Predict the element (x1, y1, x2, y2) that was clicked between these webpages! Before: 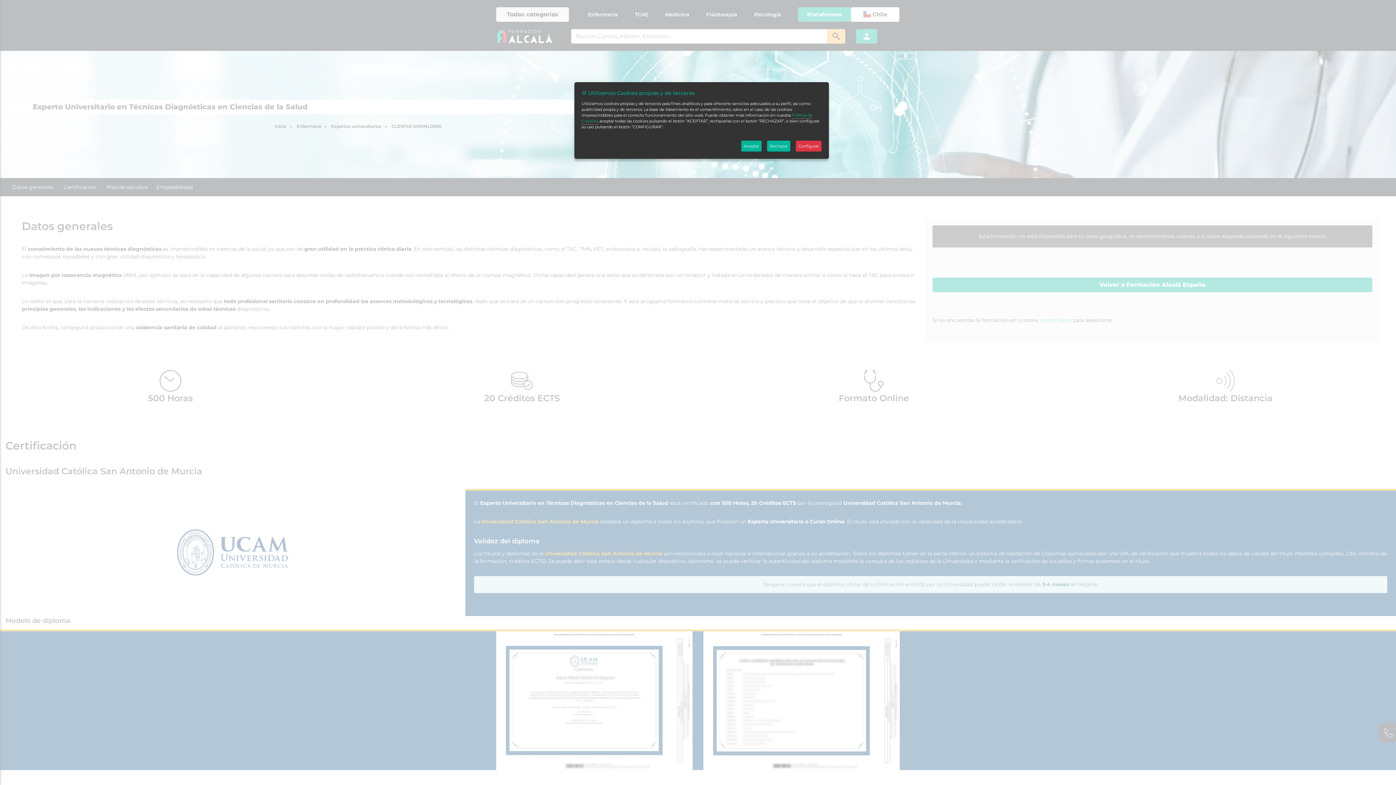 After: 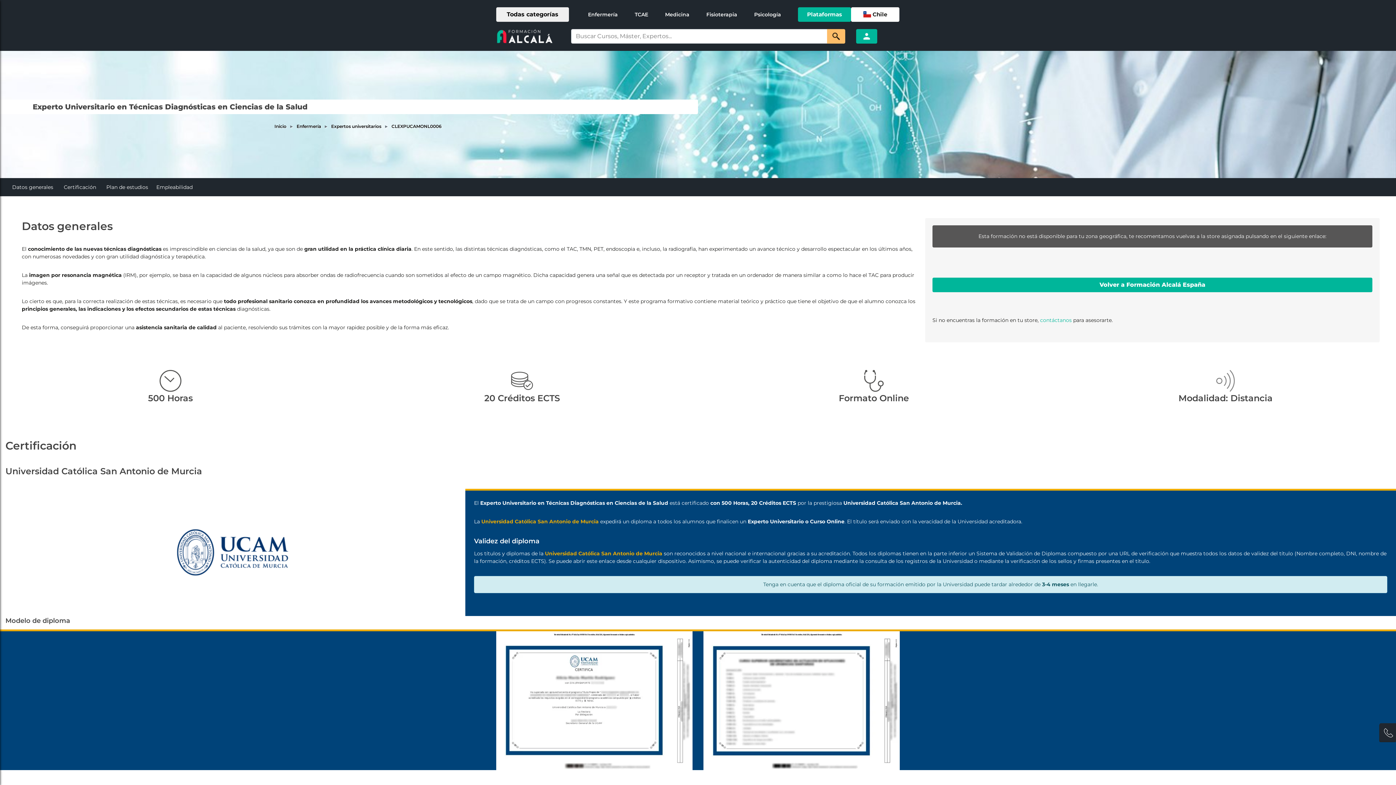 Action: label: Aceptar bbox: (741, 140, 761, 151)